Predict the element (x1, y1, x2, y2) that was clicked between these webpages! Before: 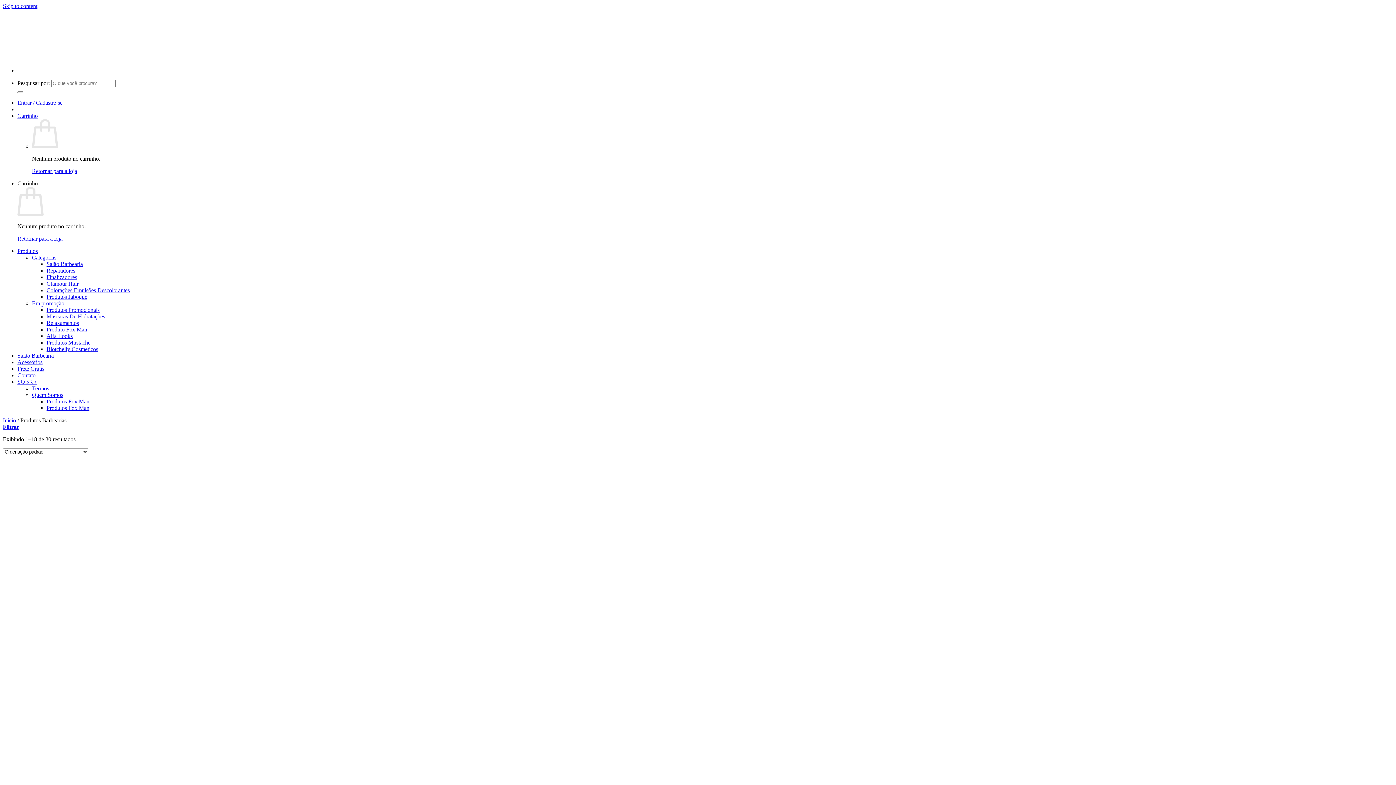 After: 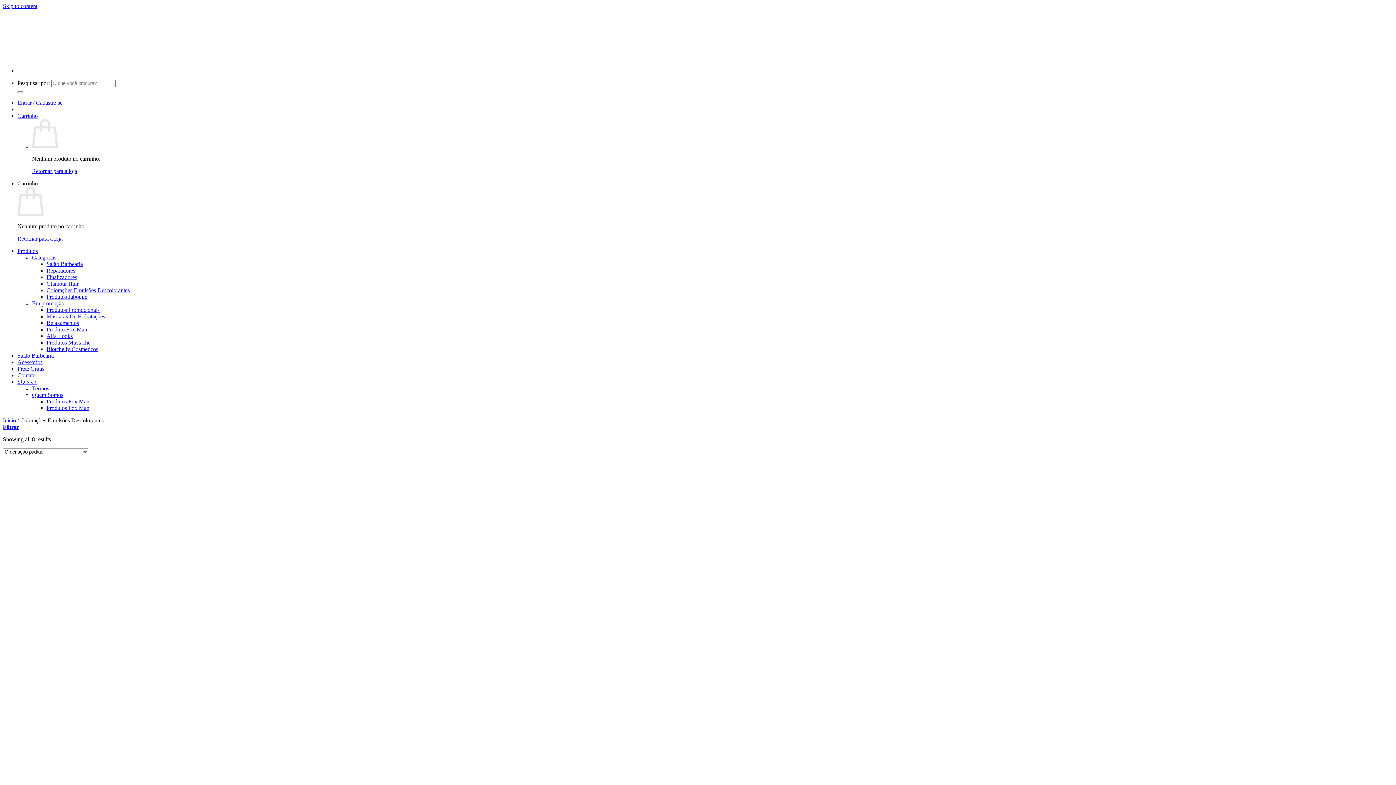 Action: bbox: (46, 287, 129, 293) label: Colorações Emulsões Descolorantes